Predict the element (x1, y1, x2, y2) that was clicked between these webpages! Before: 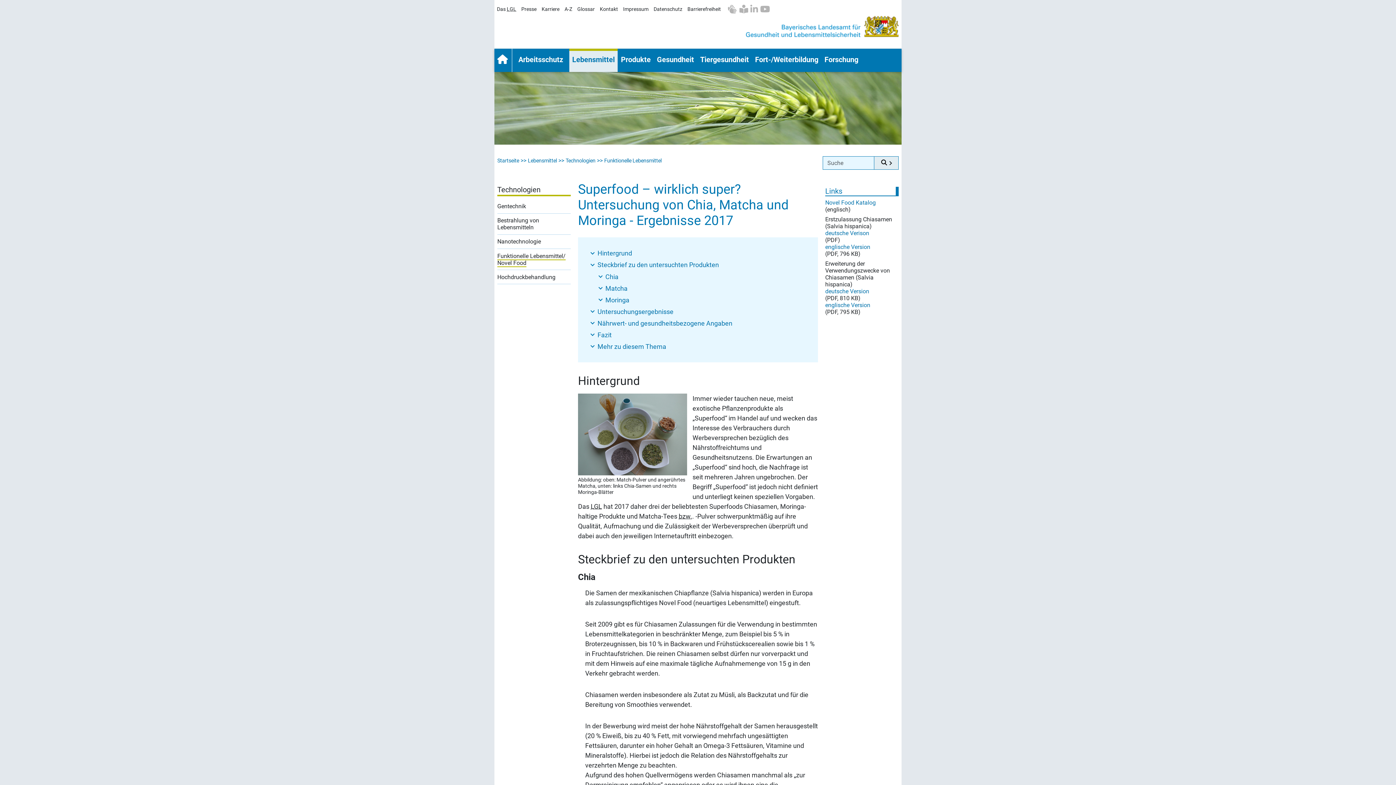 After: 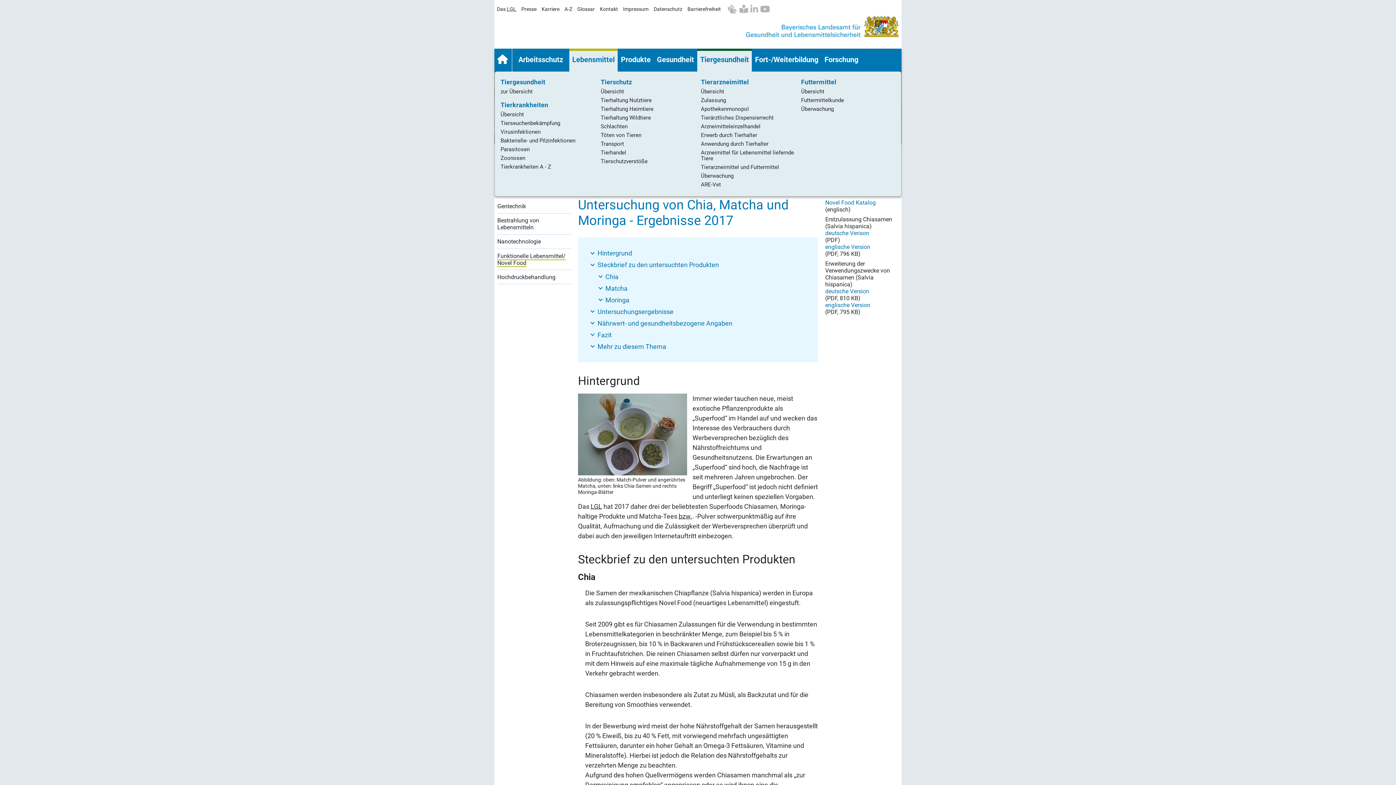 Action: bbox: (697, 50, 752, 68) label: Tiergesundheit